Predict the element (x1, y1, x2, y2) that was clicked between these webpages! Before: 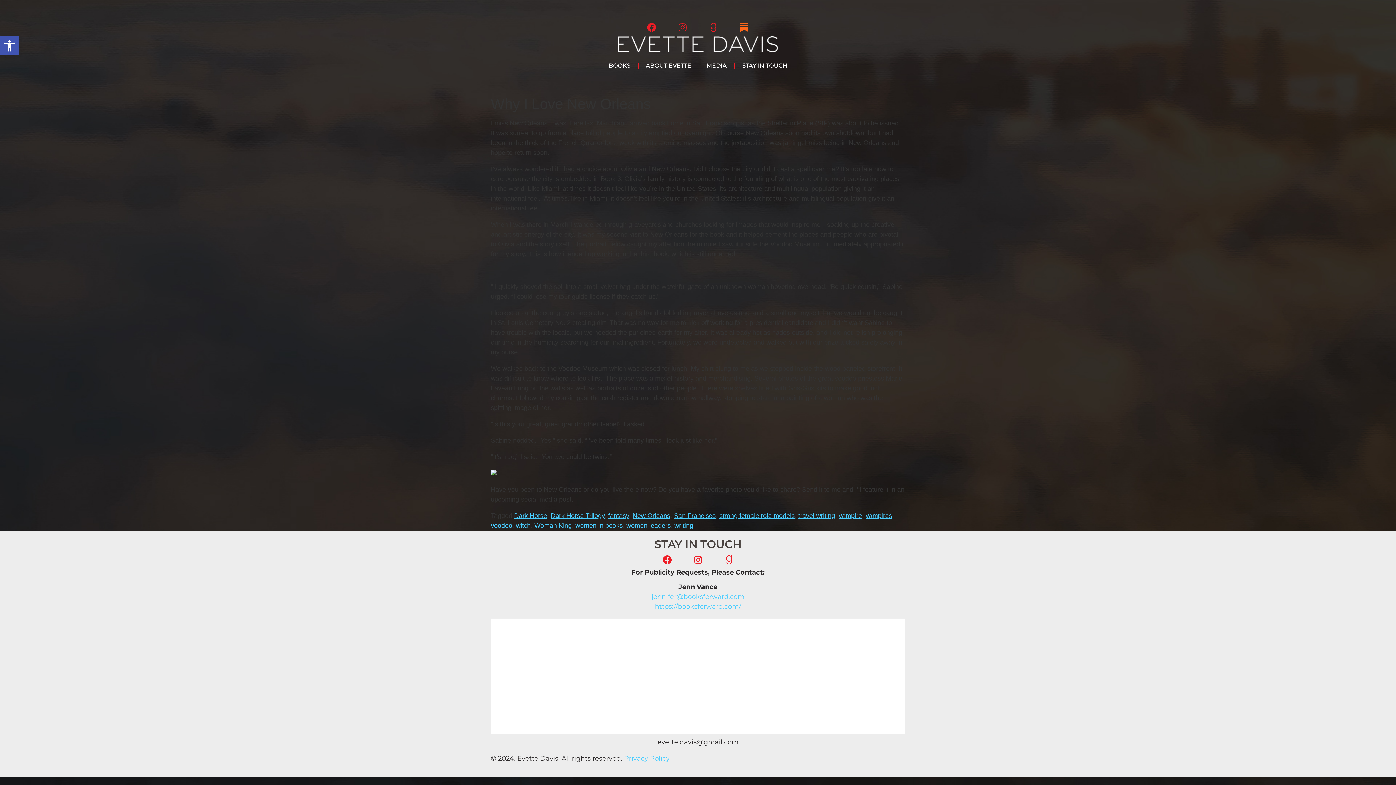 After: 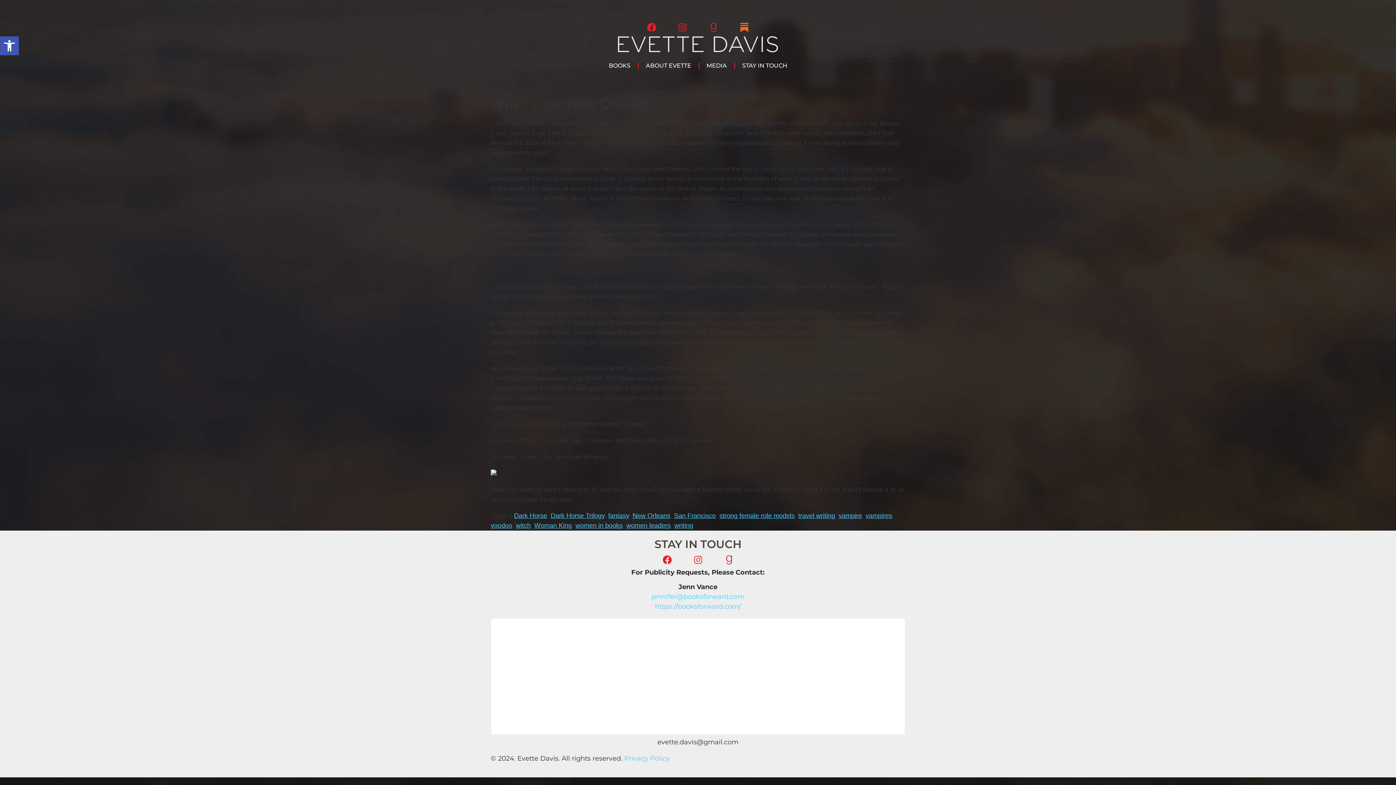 Action: label: Instagram bbox: (689, 551, 707, 569)